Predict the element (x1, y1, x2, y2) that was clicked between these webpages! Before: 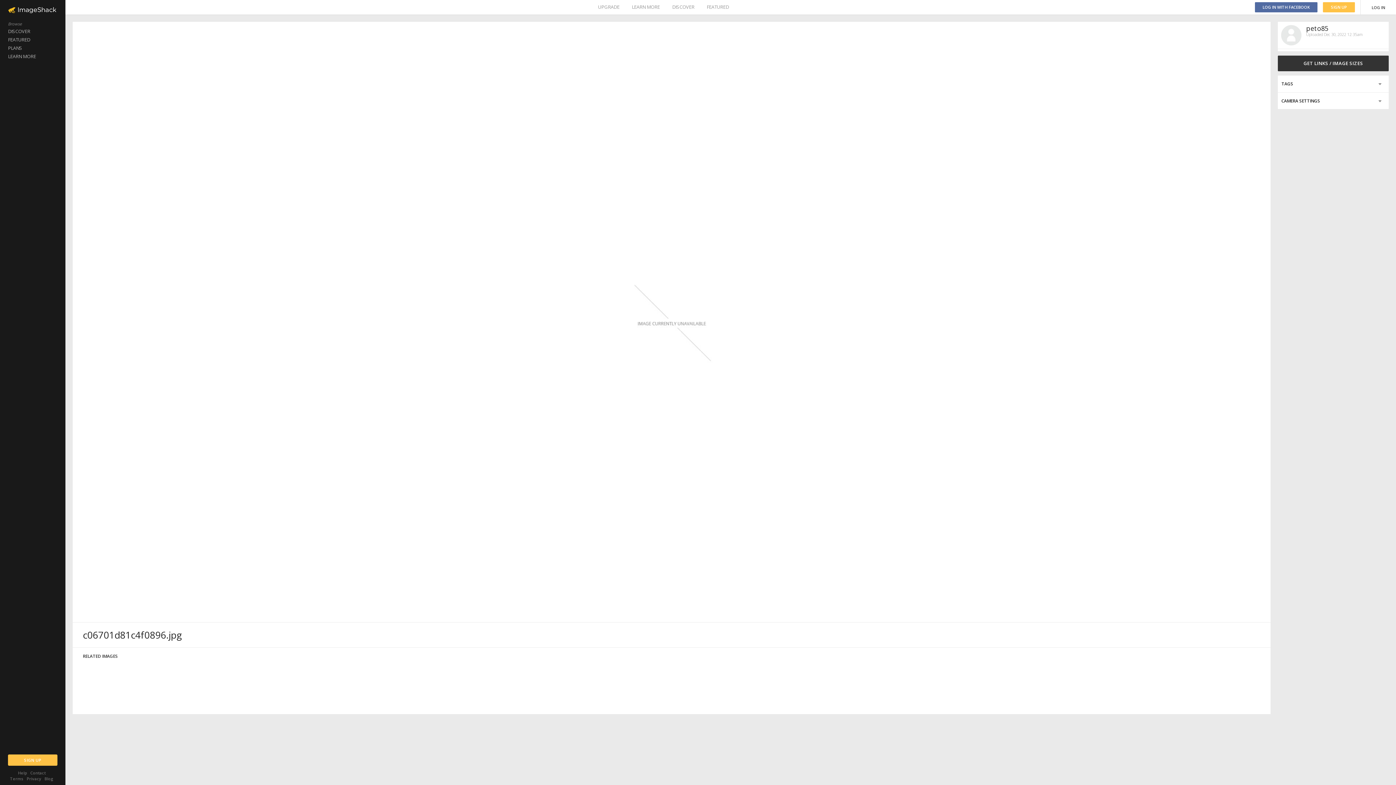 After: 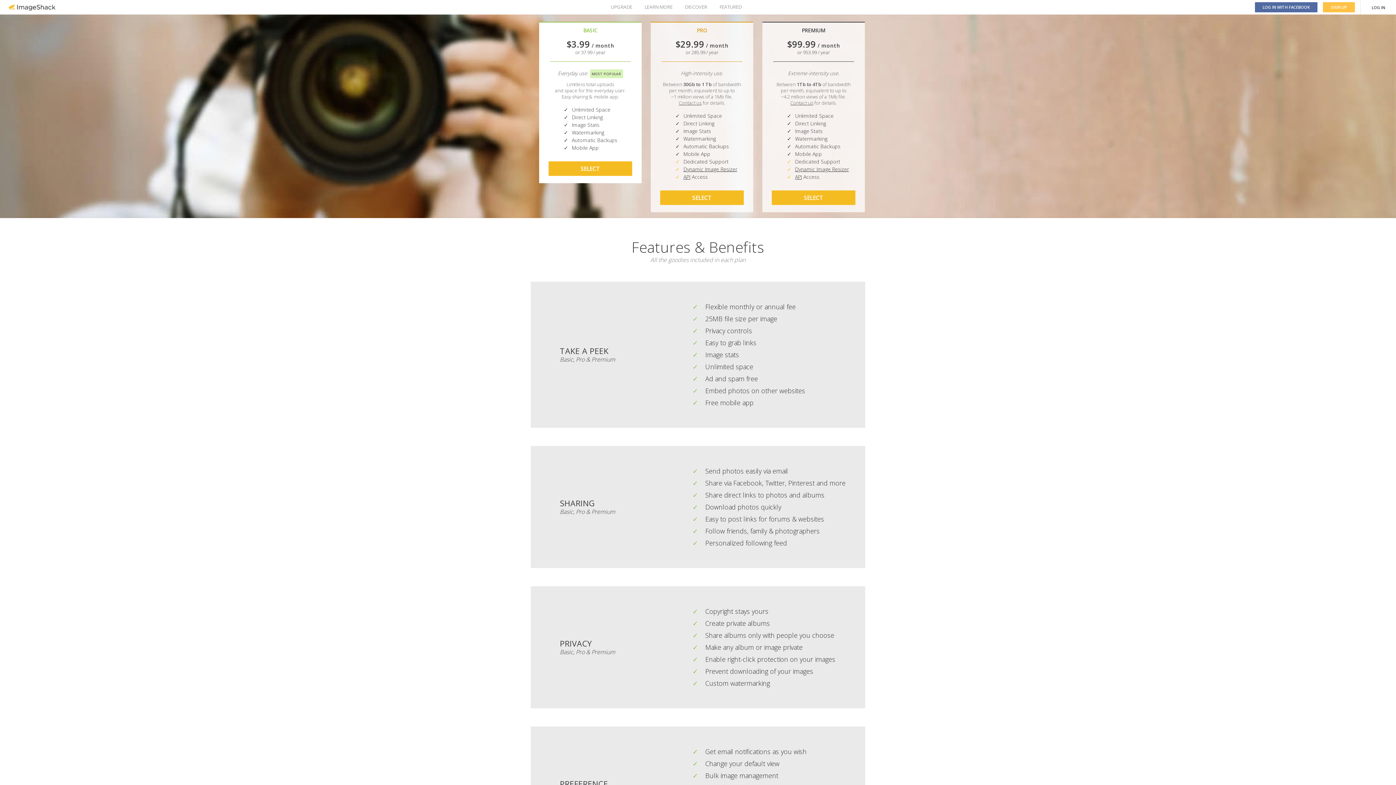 Action: bbox: (0, 44, 65, 52) label: PLANS